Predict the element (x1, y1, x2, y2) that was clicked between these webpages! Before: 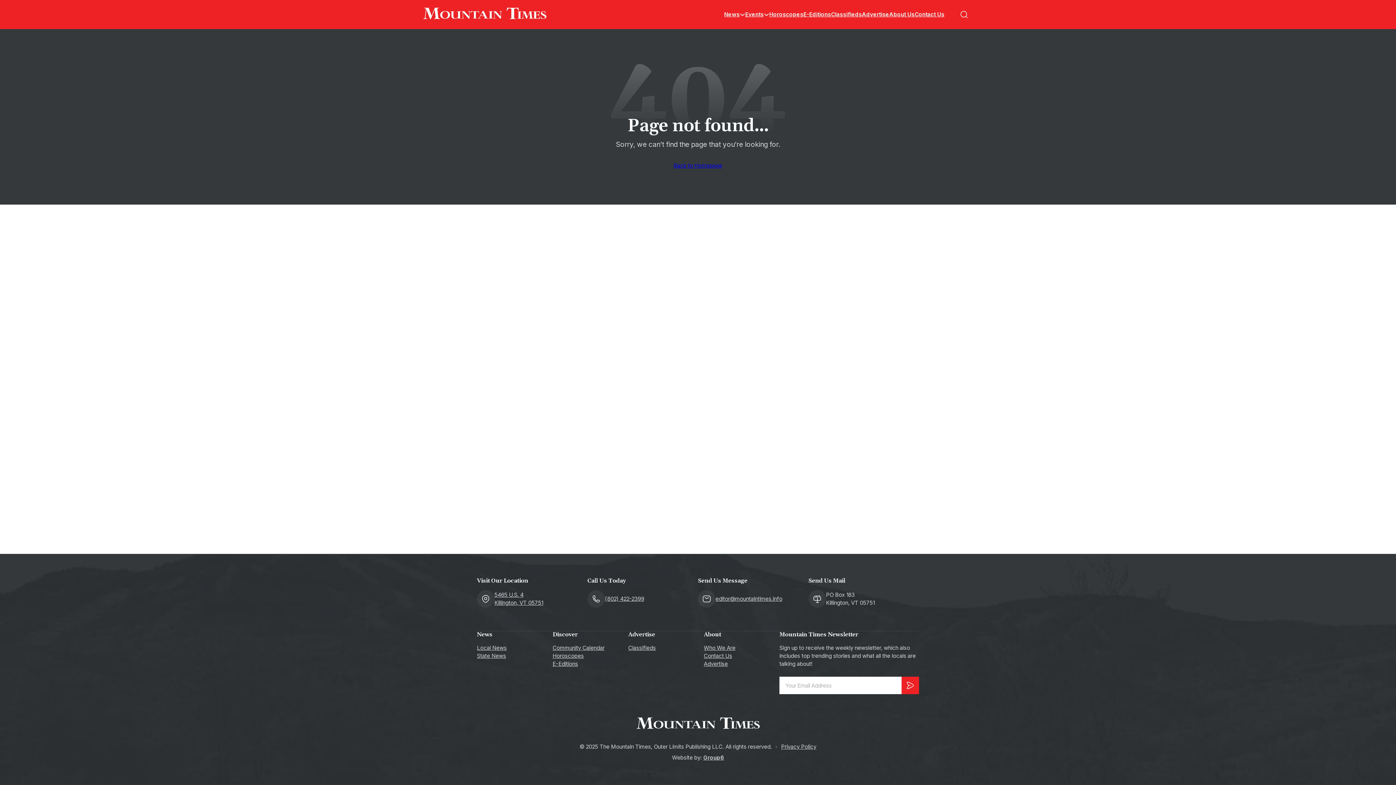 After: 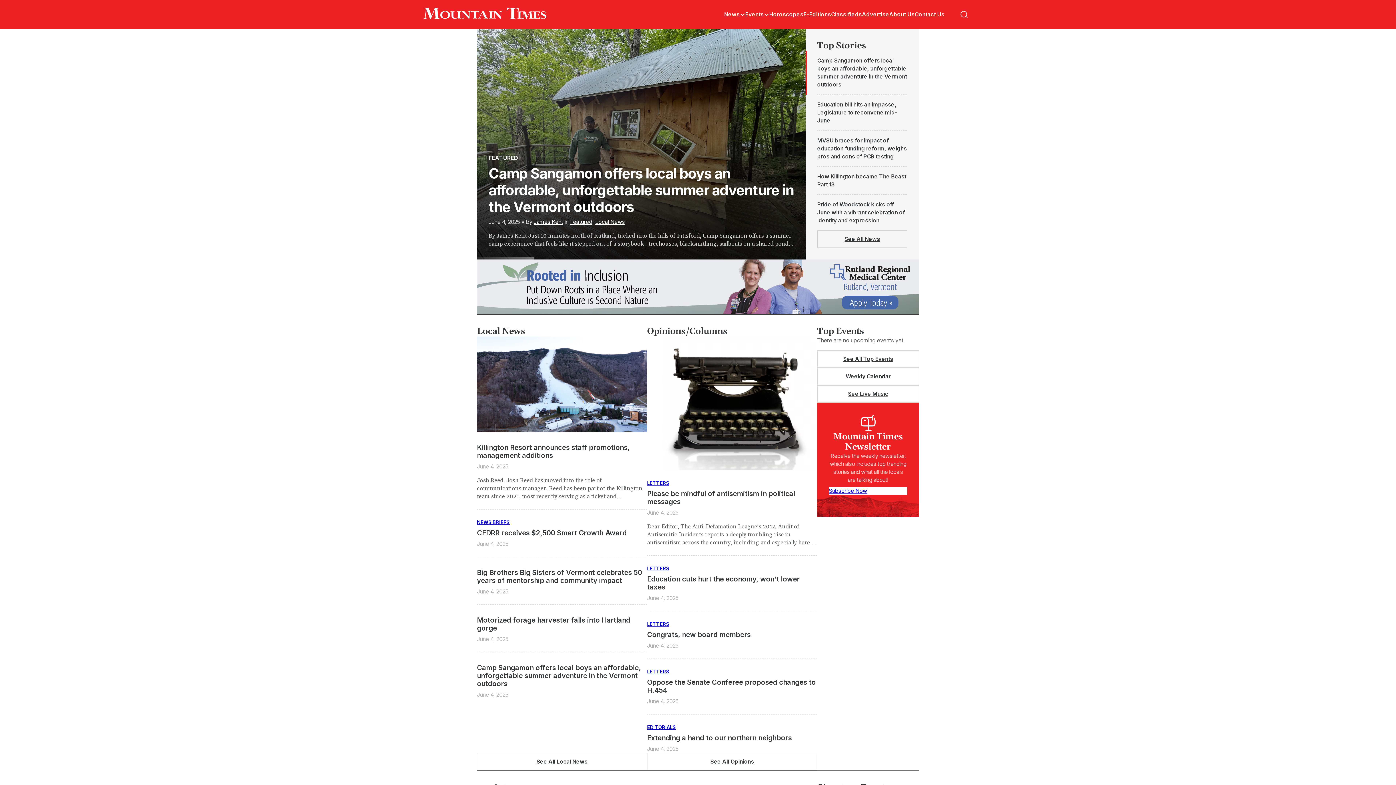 Action: bbox: (423, 7, 546, 21)